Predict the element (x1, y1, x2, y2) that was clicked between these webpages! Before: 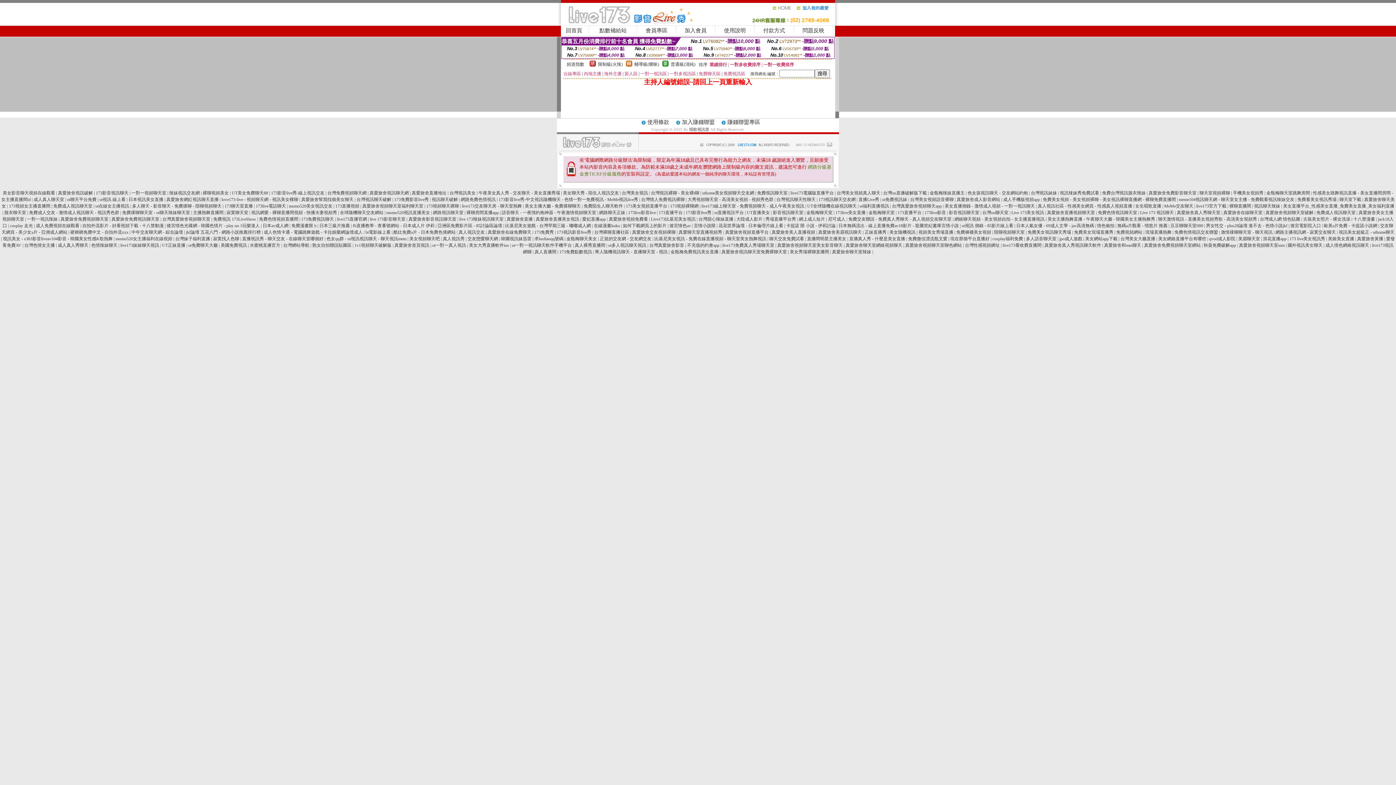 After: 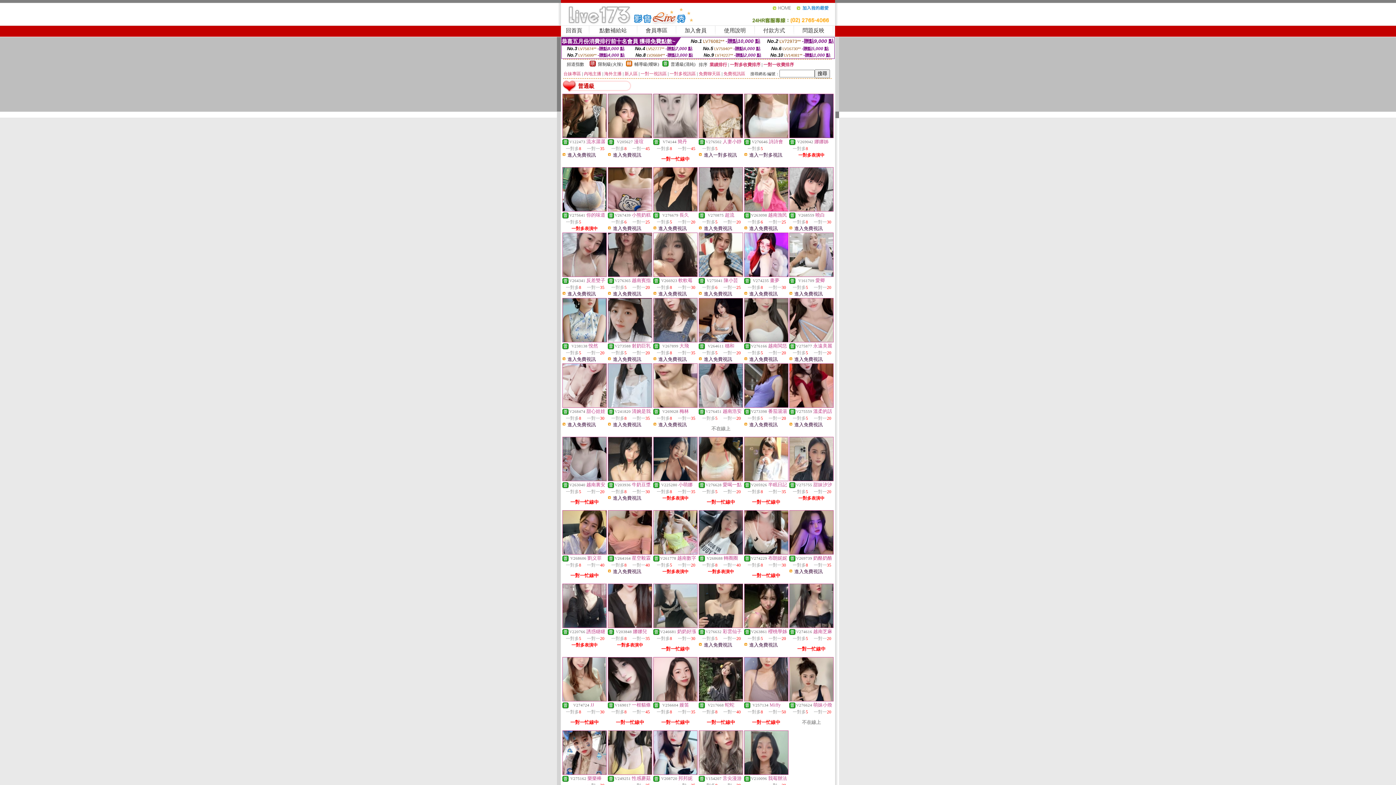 Action: bbox: (662, 62, 668, 67)